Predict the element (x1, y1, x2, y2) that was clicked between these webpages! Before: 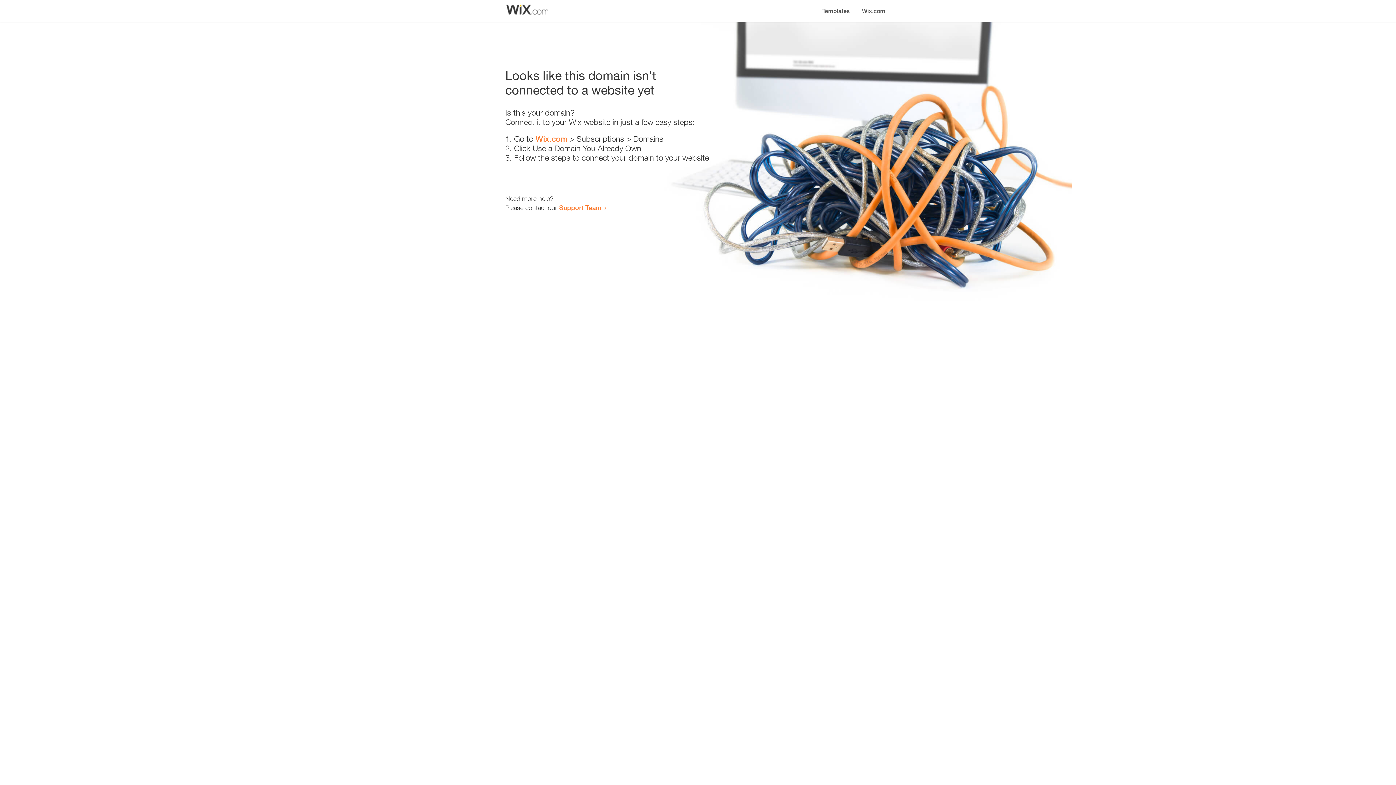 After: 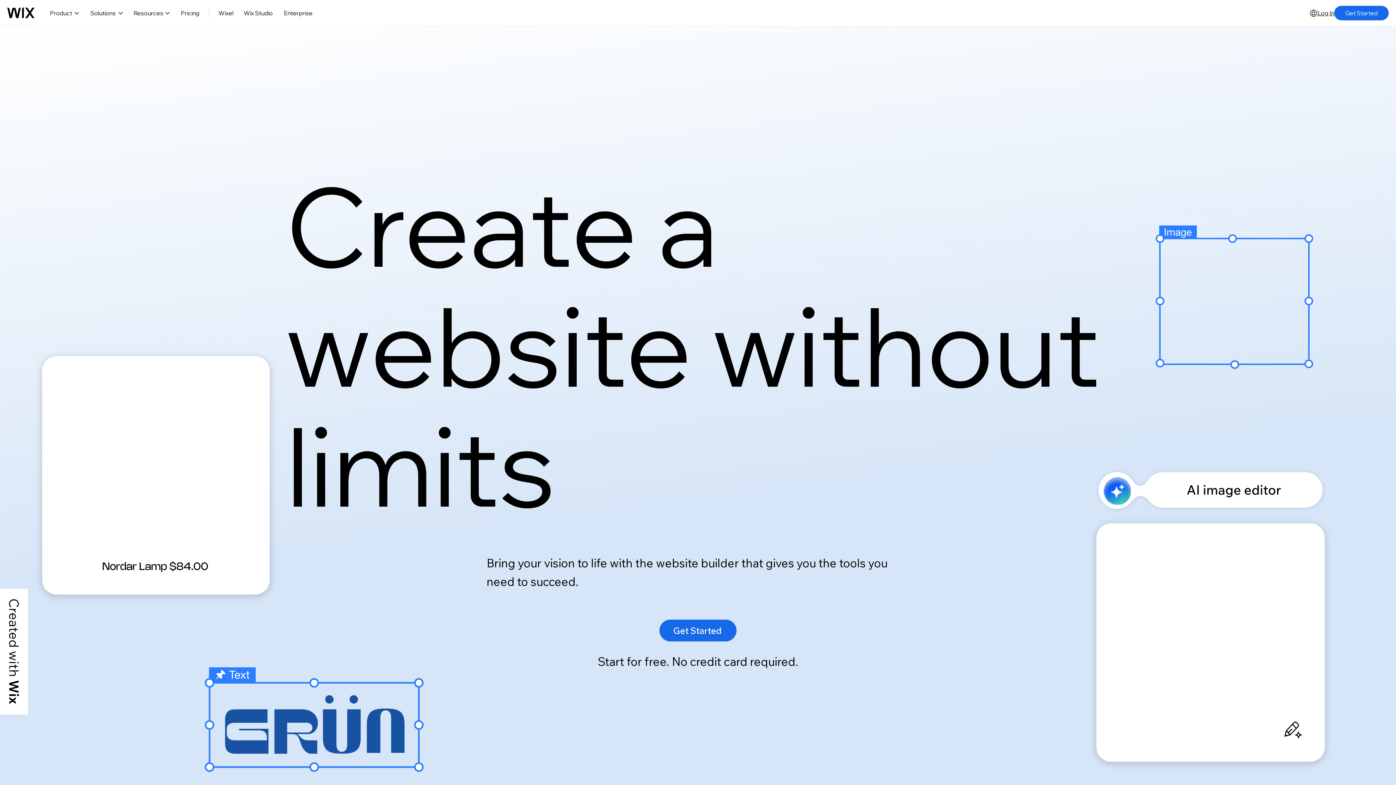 Action: bbox: (856, 0, 890, 14) label: Wix.com